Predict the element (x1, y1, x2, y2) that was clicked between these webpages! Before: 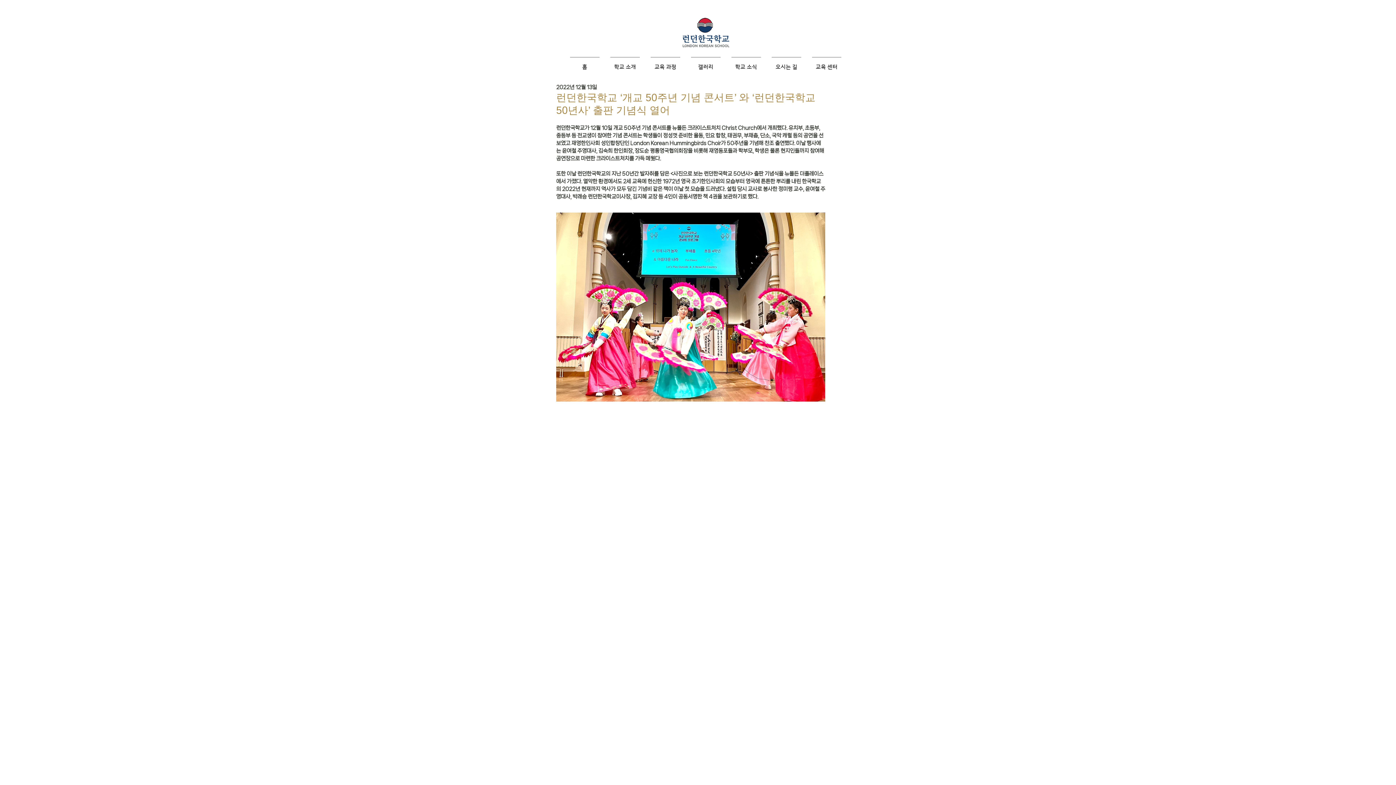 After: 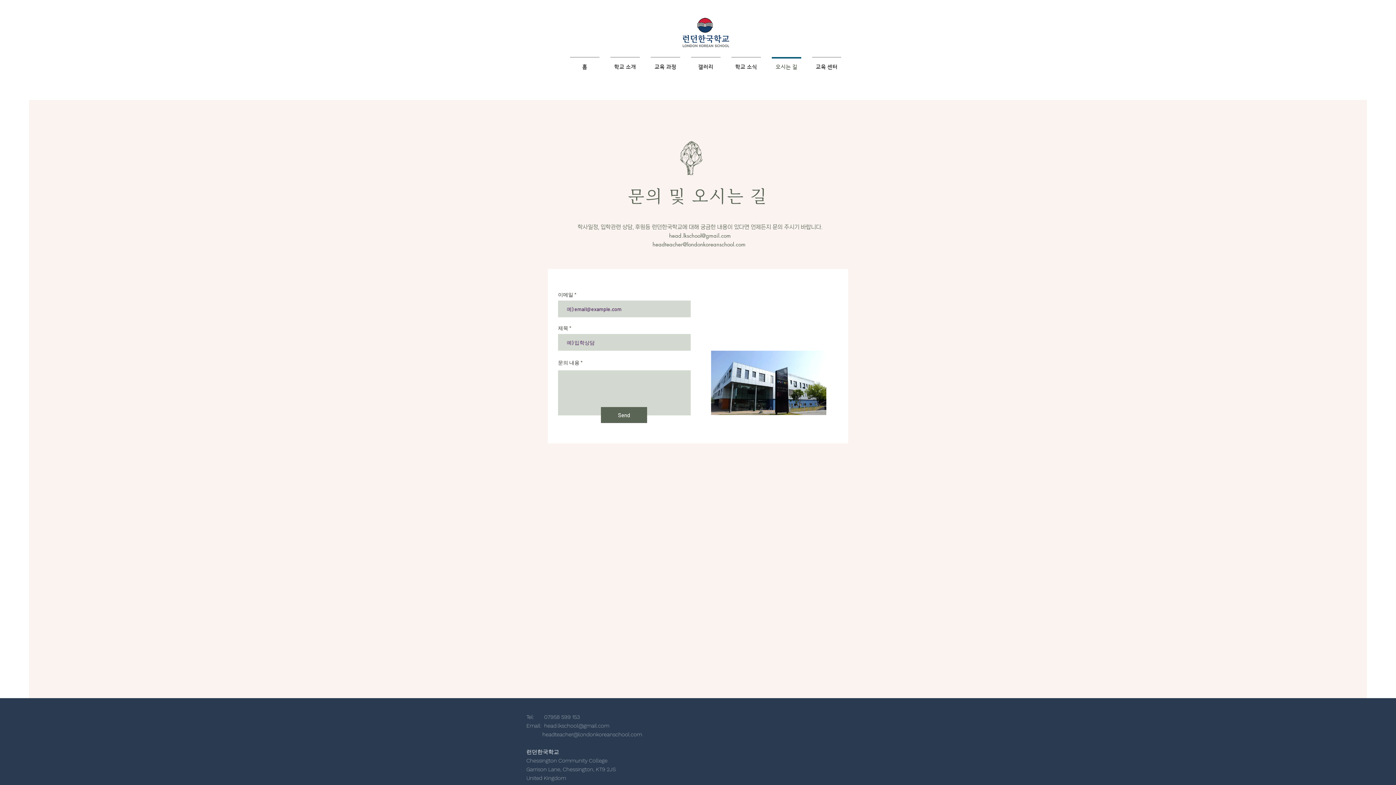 Action: bbox: (766, 57, 806, 70) label: 오시는 길